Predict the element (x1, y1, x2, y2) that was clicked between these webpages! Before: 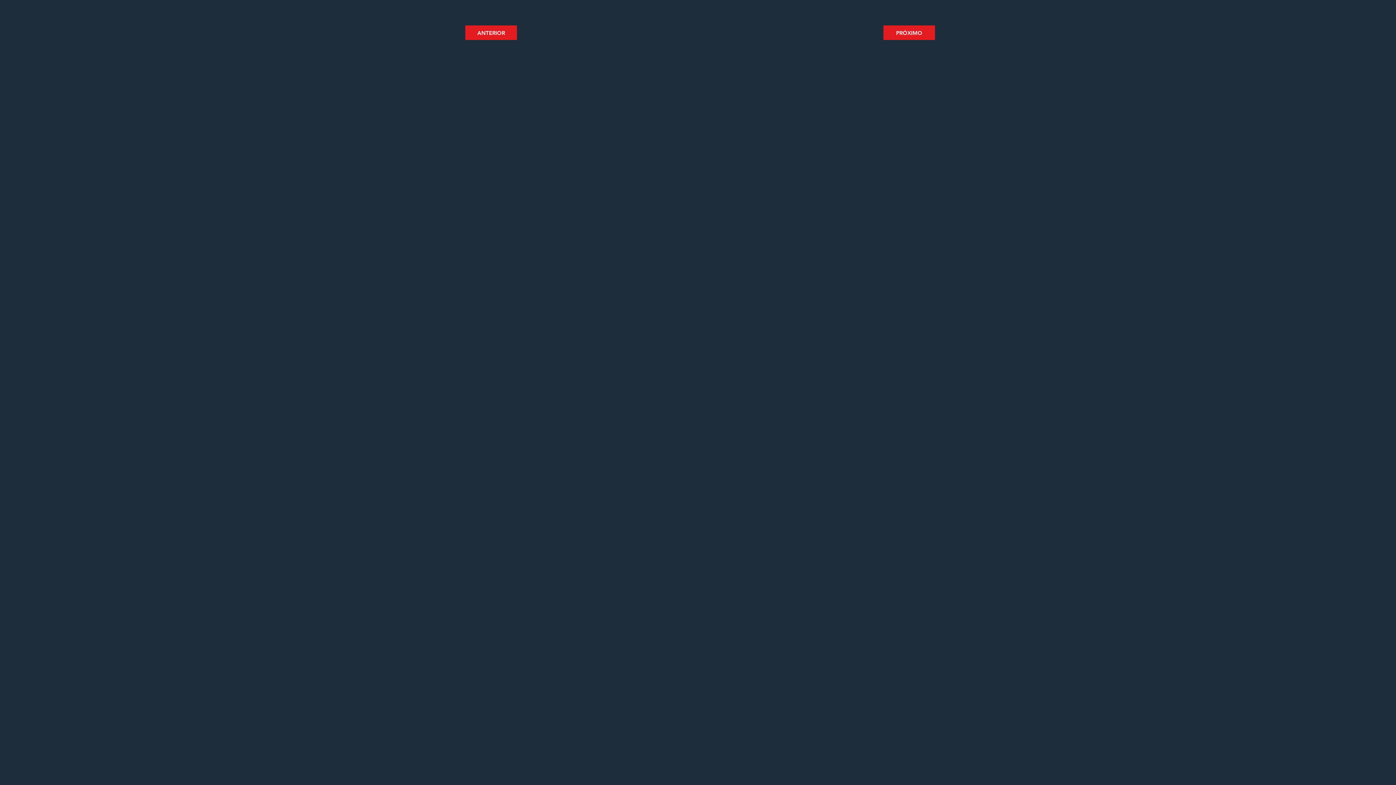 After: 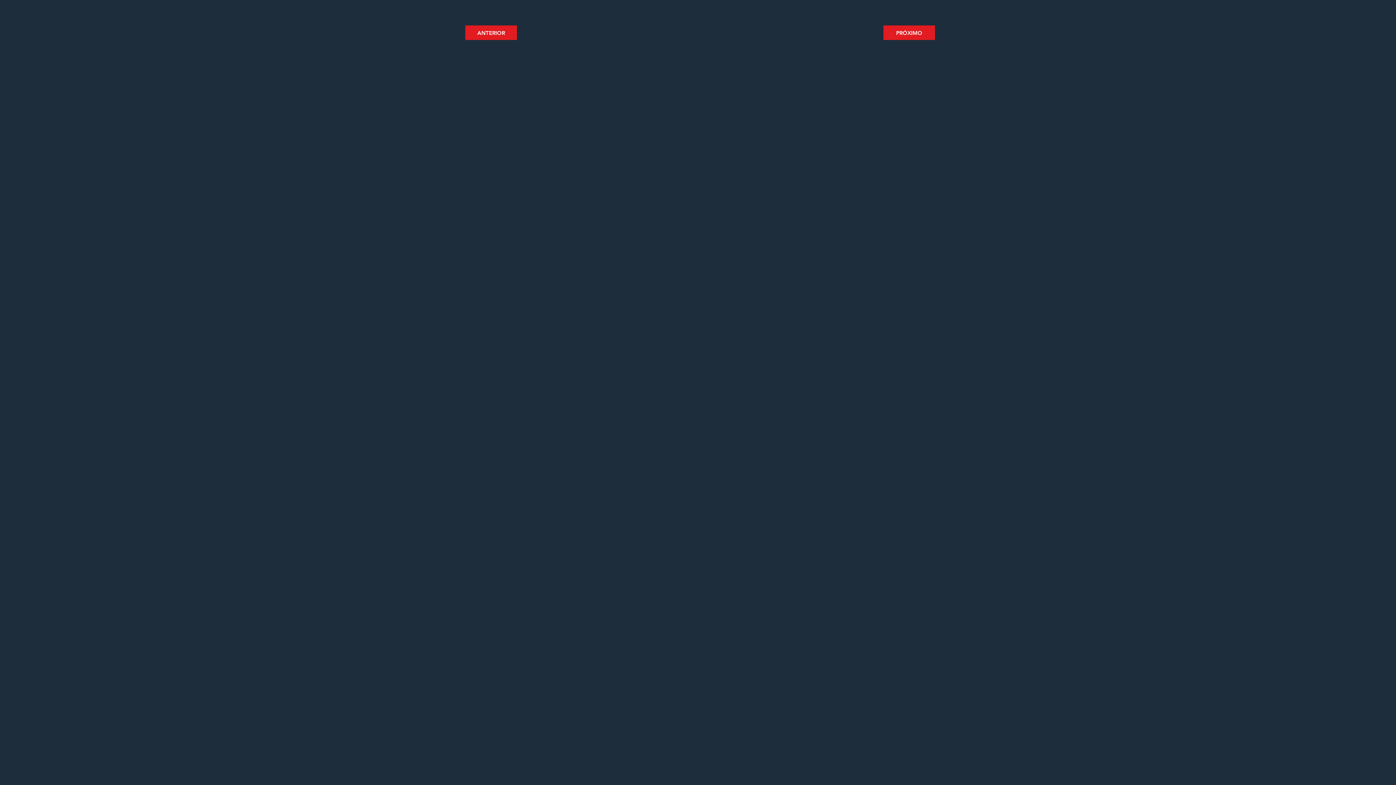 Action: bbox: (465, 25, 517, 40) label: ANTERIOR